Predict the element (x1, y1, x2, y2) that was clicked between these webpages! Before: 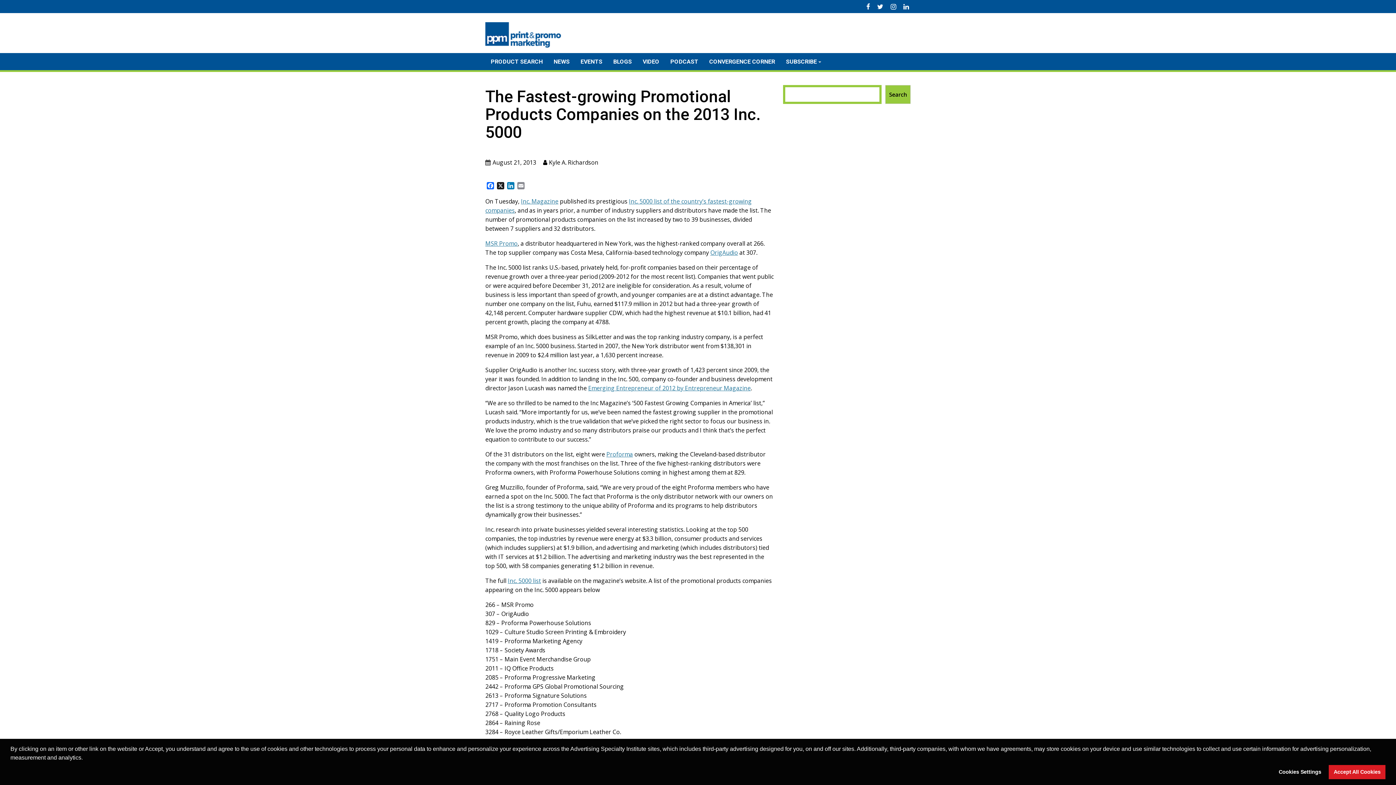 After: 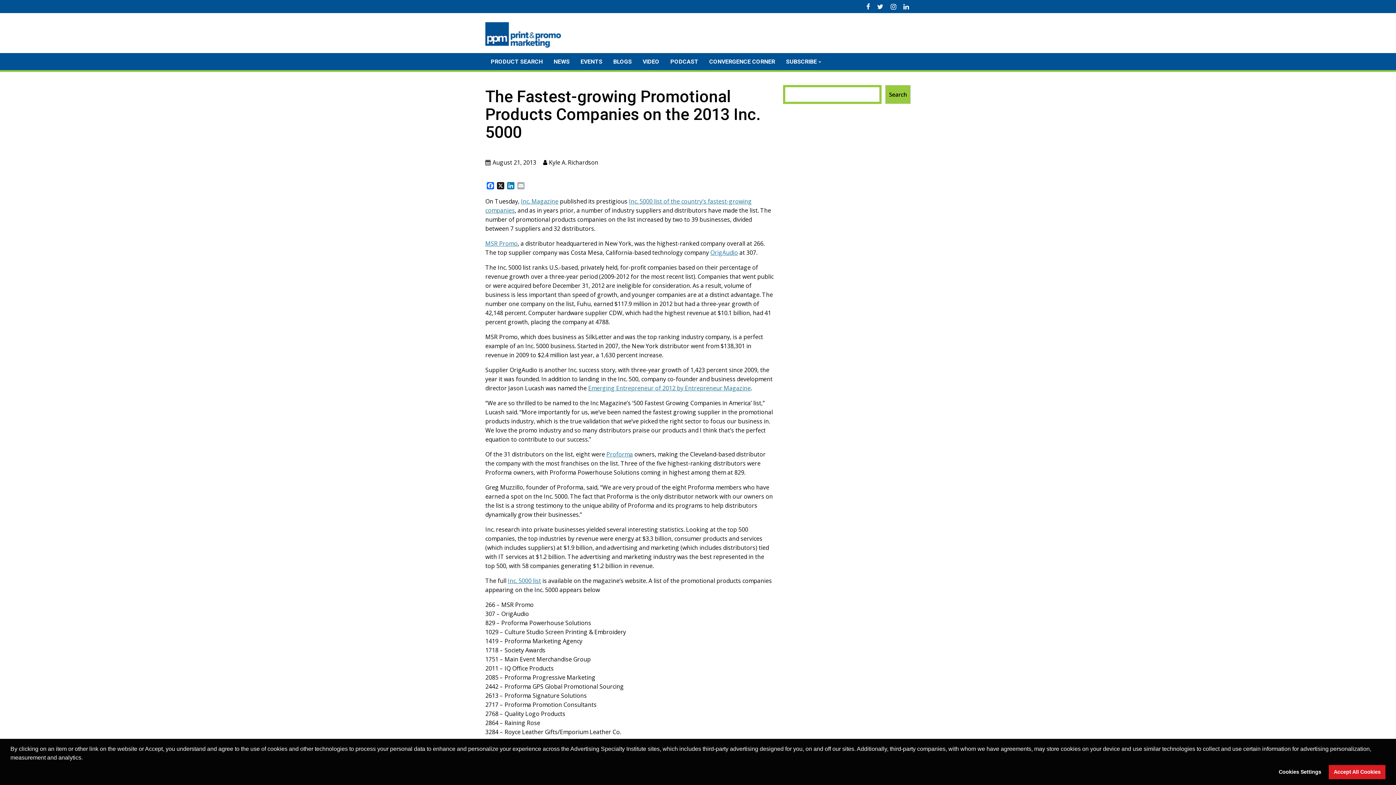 Action: bbox: (516, 182, 526, 190) label: Email